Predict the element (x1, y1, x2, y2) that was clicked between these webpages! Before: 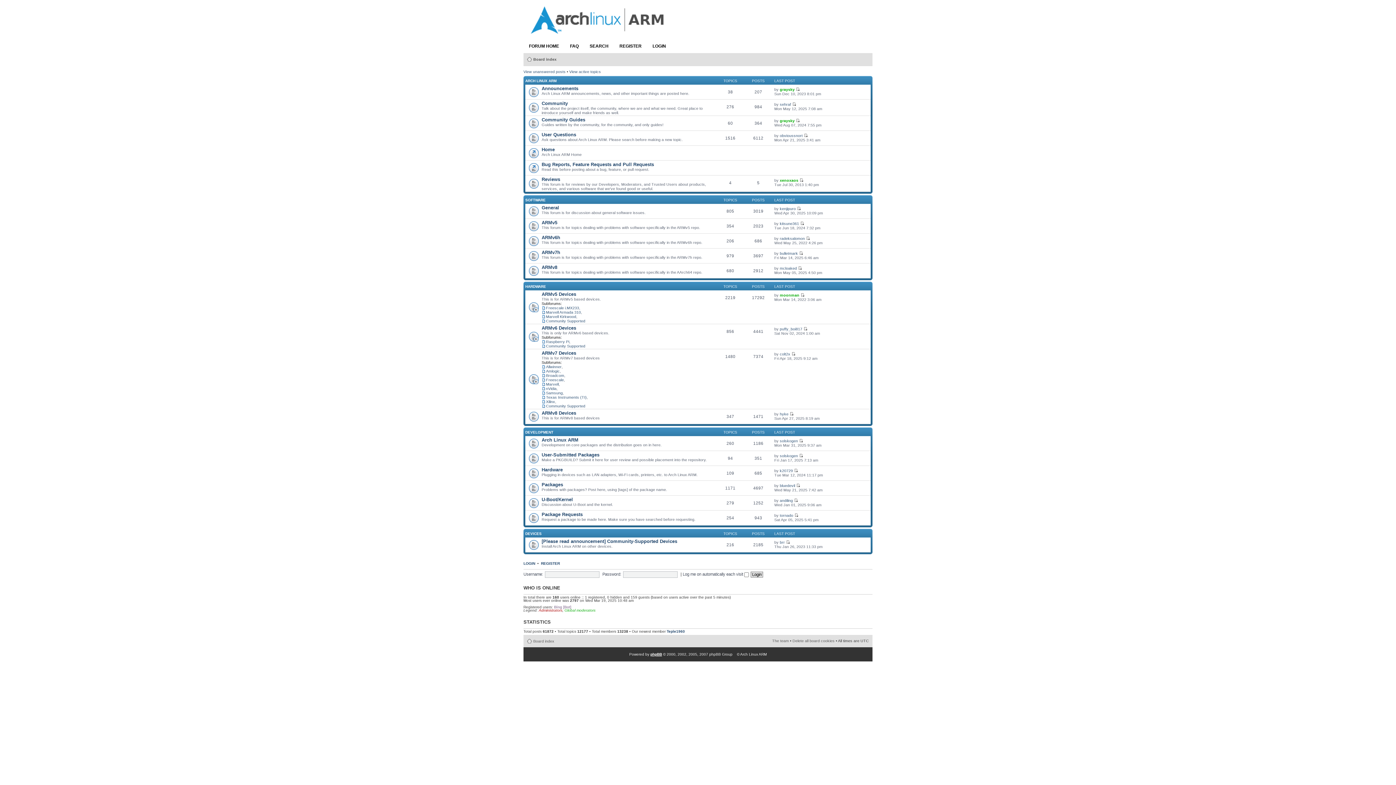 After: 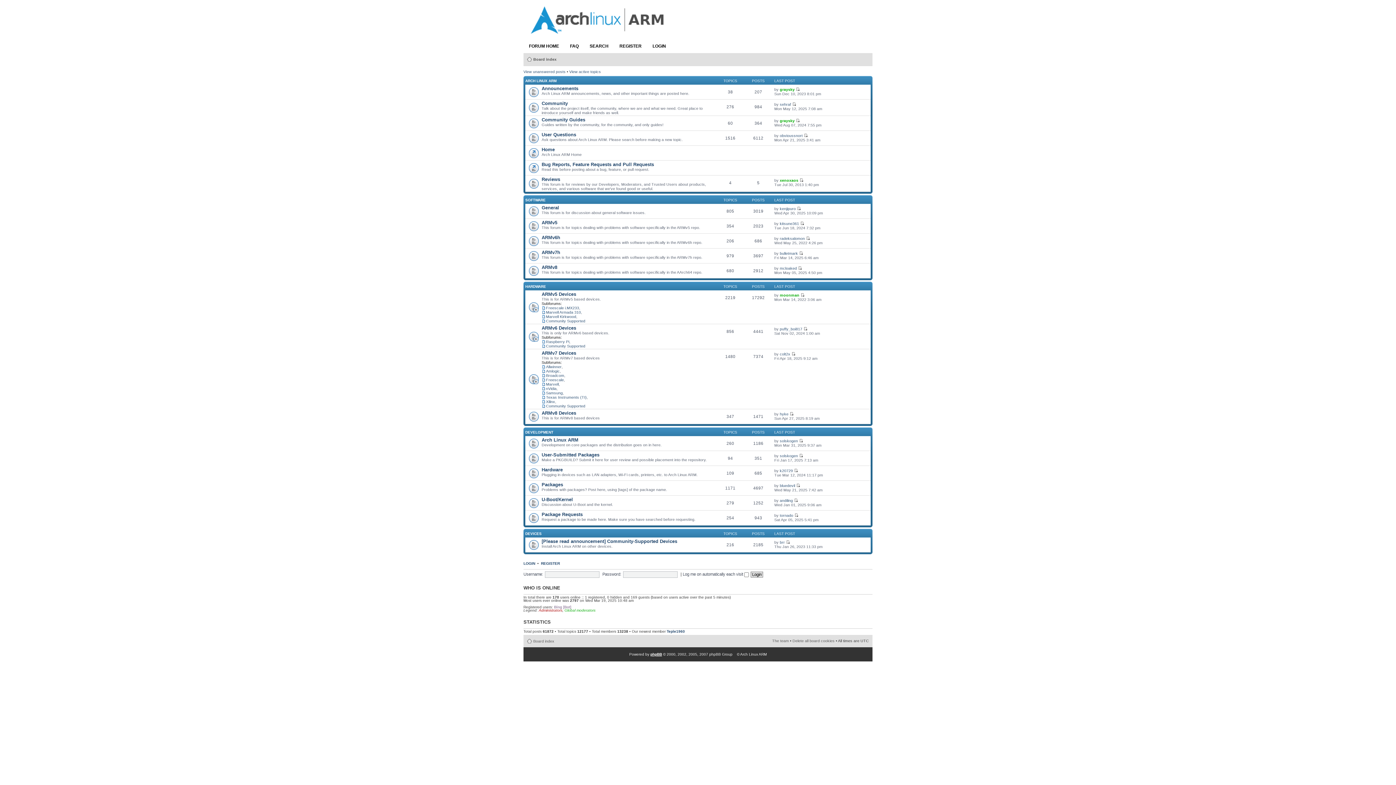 Action: bbox: (523, 38, 564, 53) label: FORUM HOME